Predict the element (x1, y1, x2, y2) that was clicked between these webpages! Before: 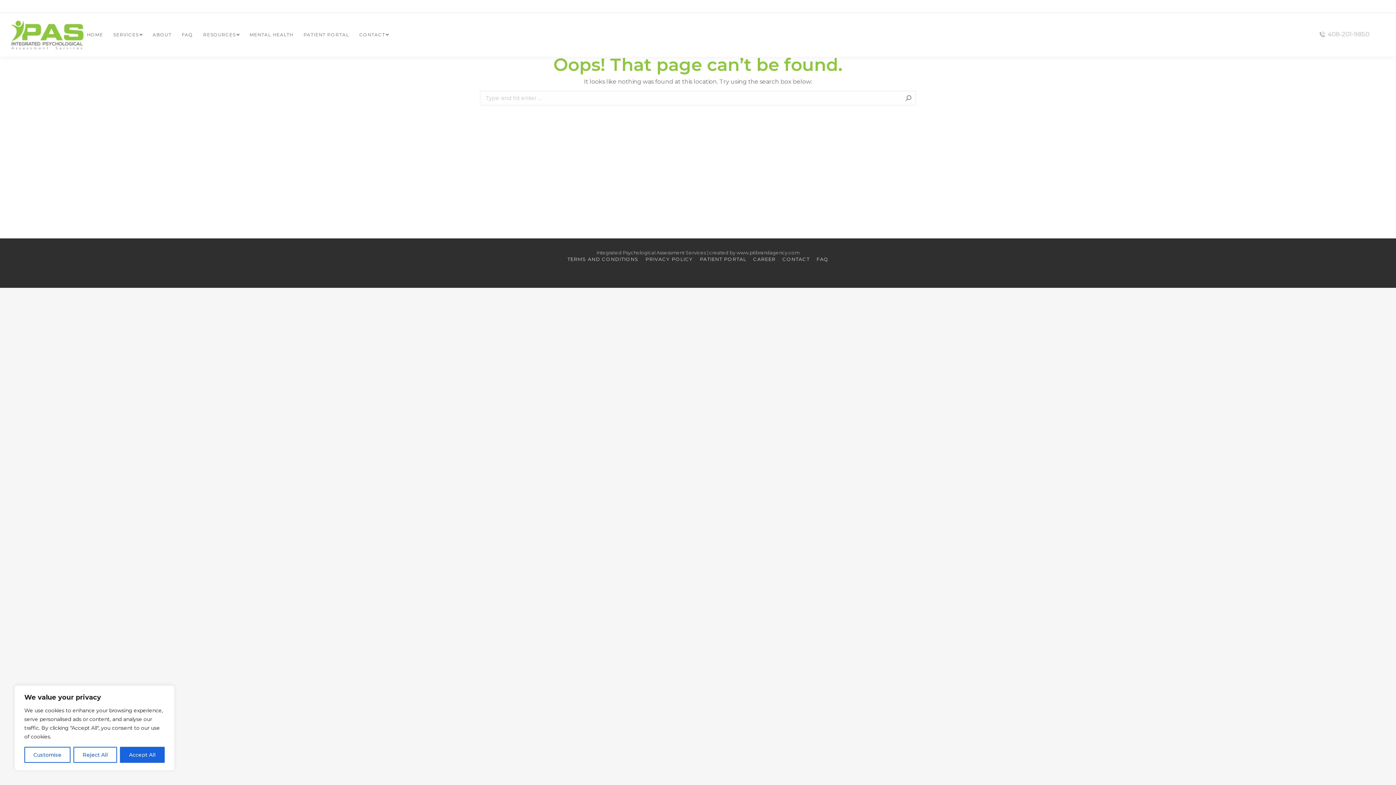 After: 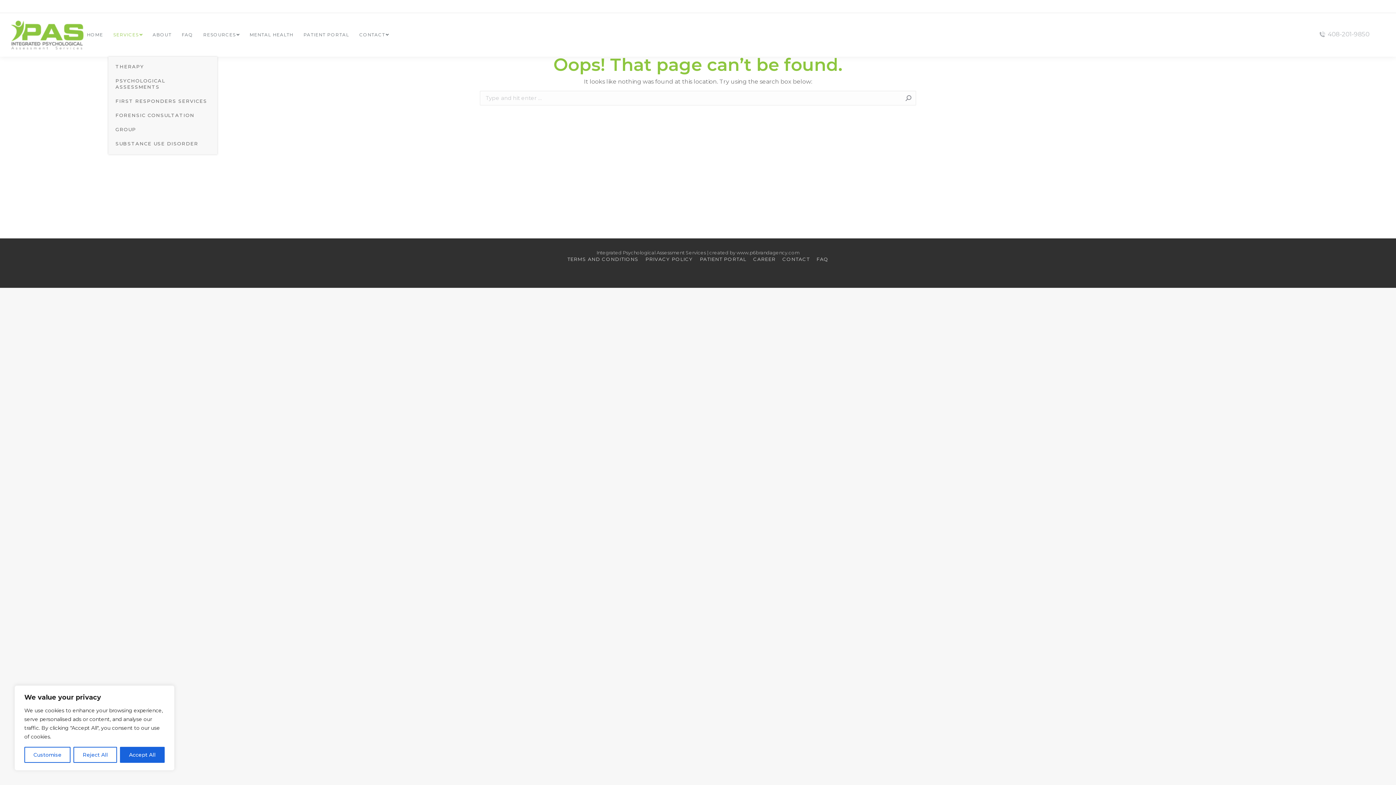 Action: bbox: (111, 19, 143, 50) label: SERVICES